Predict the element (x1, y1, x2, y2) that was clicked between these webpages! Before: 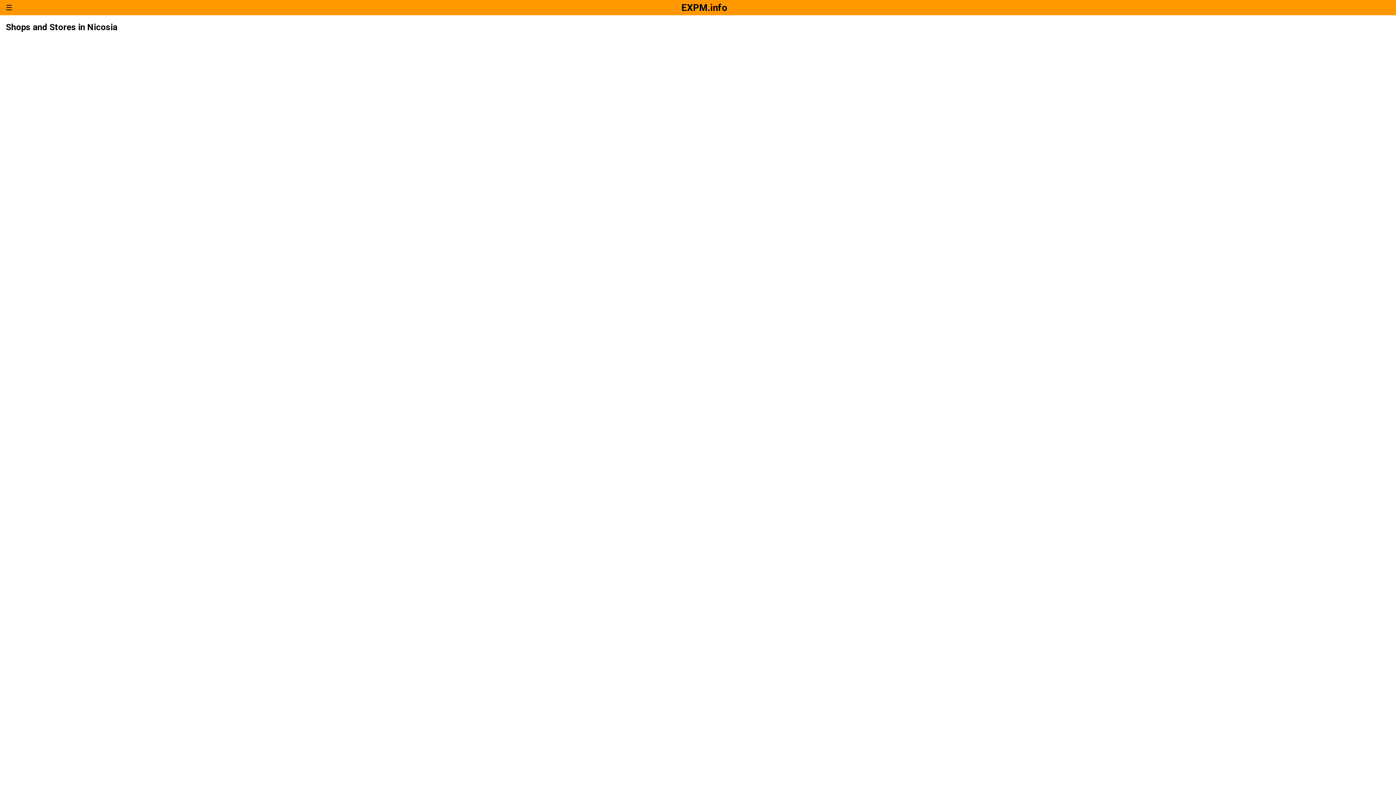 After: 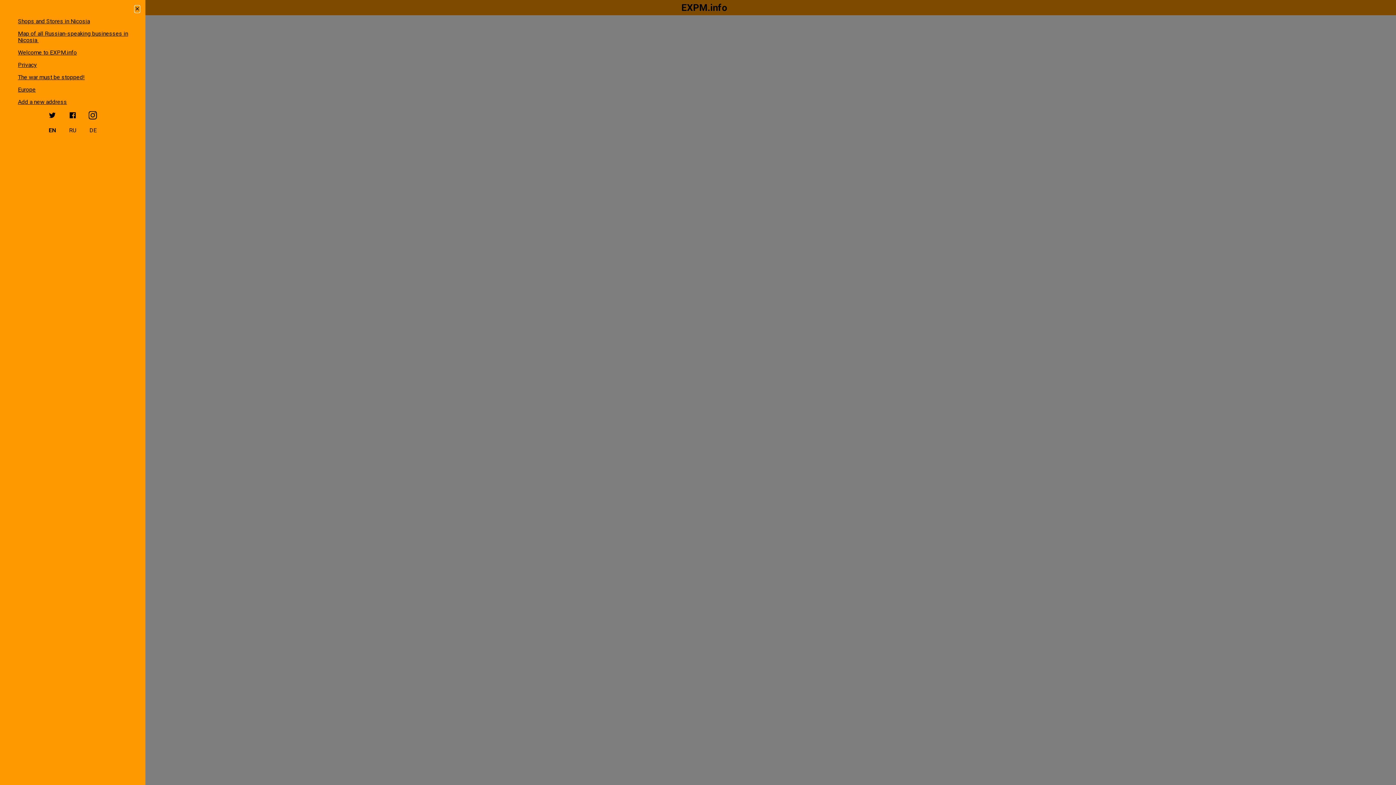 Action: bbox: (-5, 0, 228, 15) label: open sidebar